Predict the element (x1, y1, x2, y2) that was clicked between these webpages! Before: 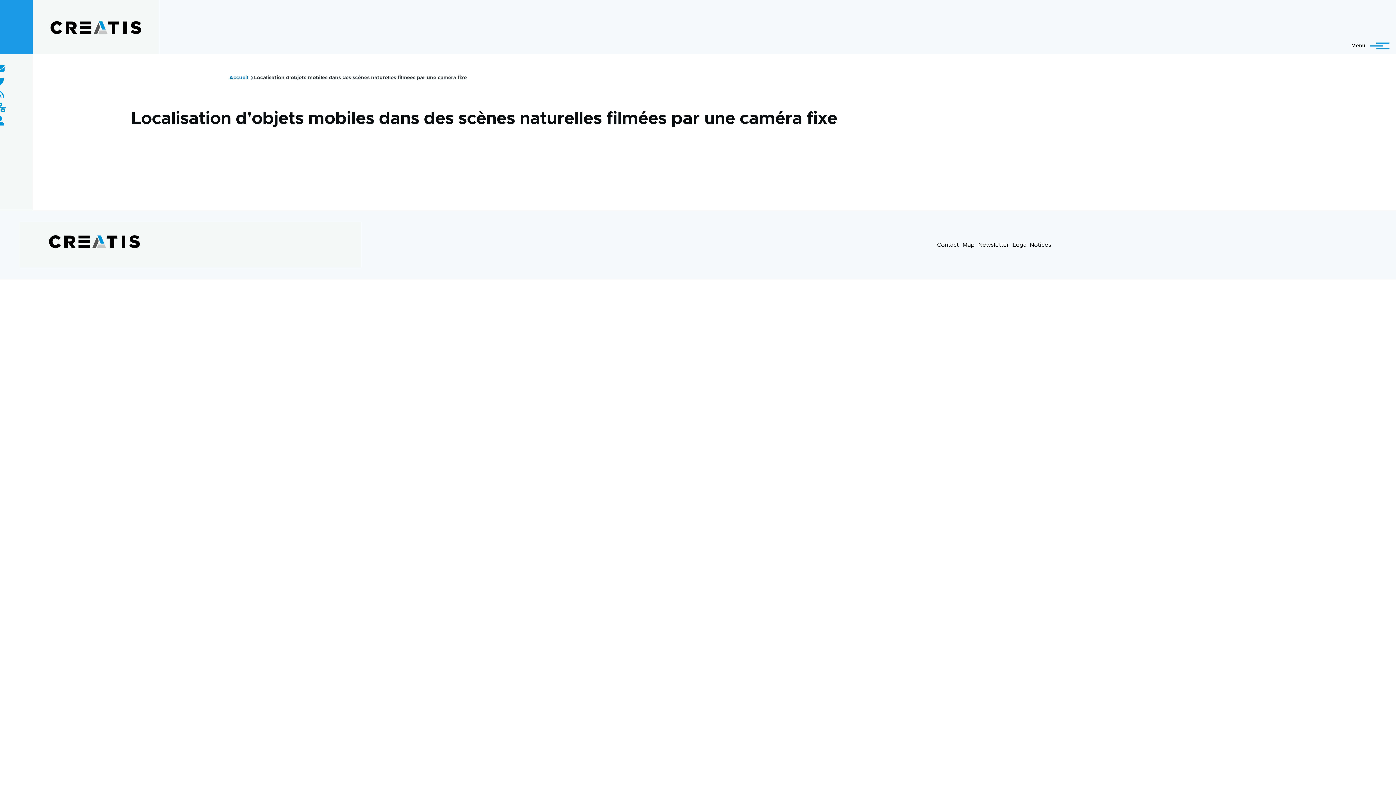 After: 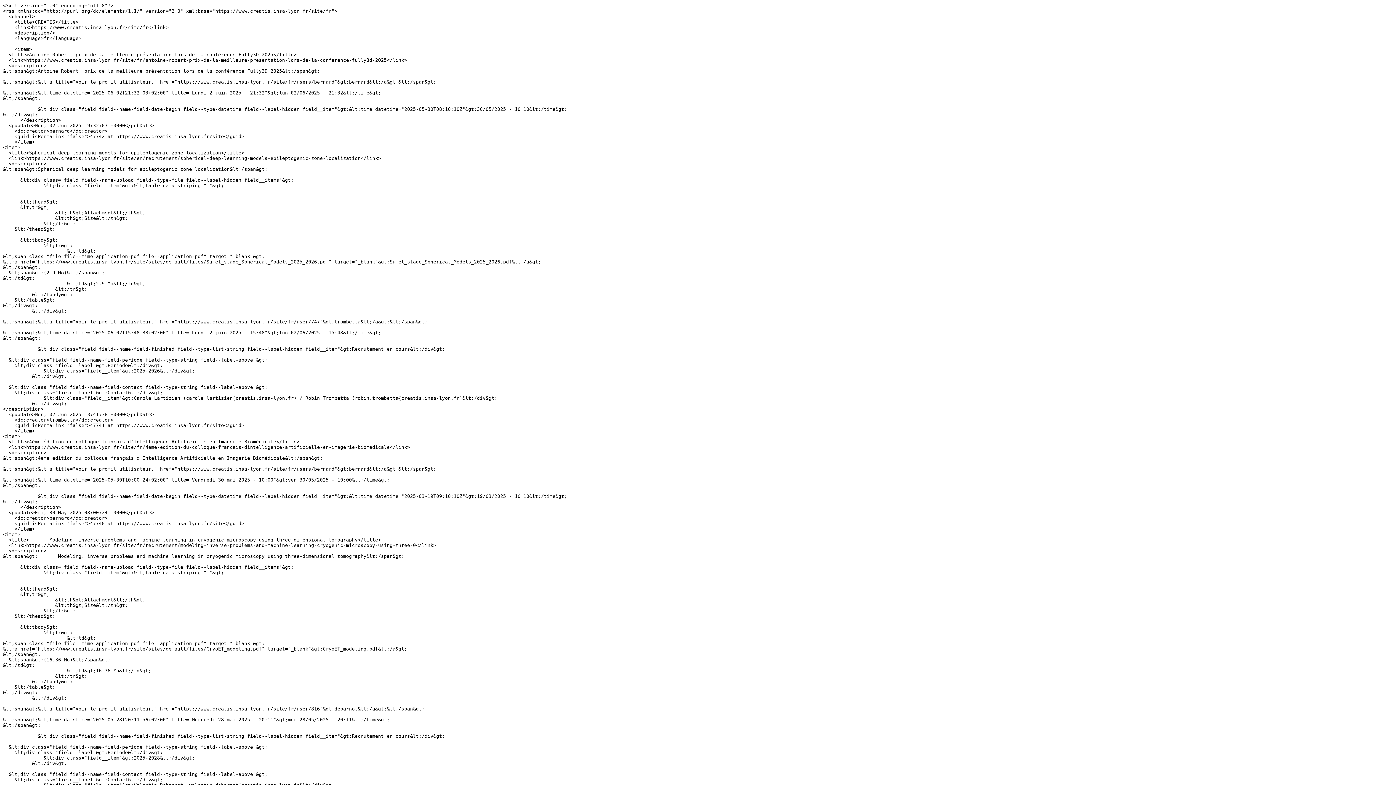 Action: bbox: (-4, 90, 4, 99)